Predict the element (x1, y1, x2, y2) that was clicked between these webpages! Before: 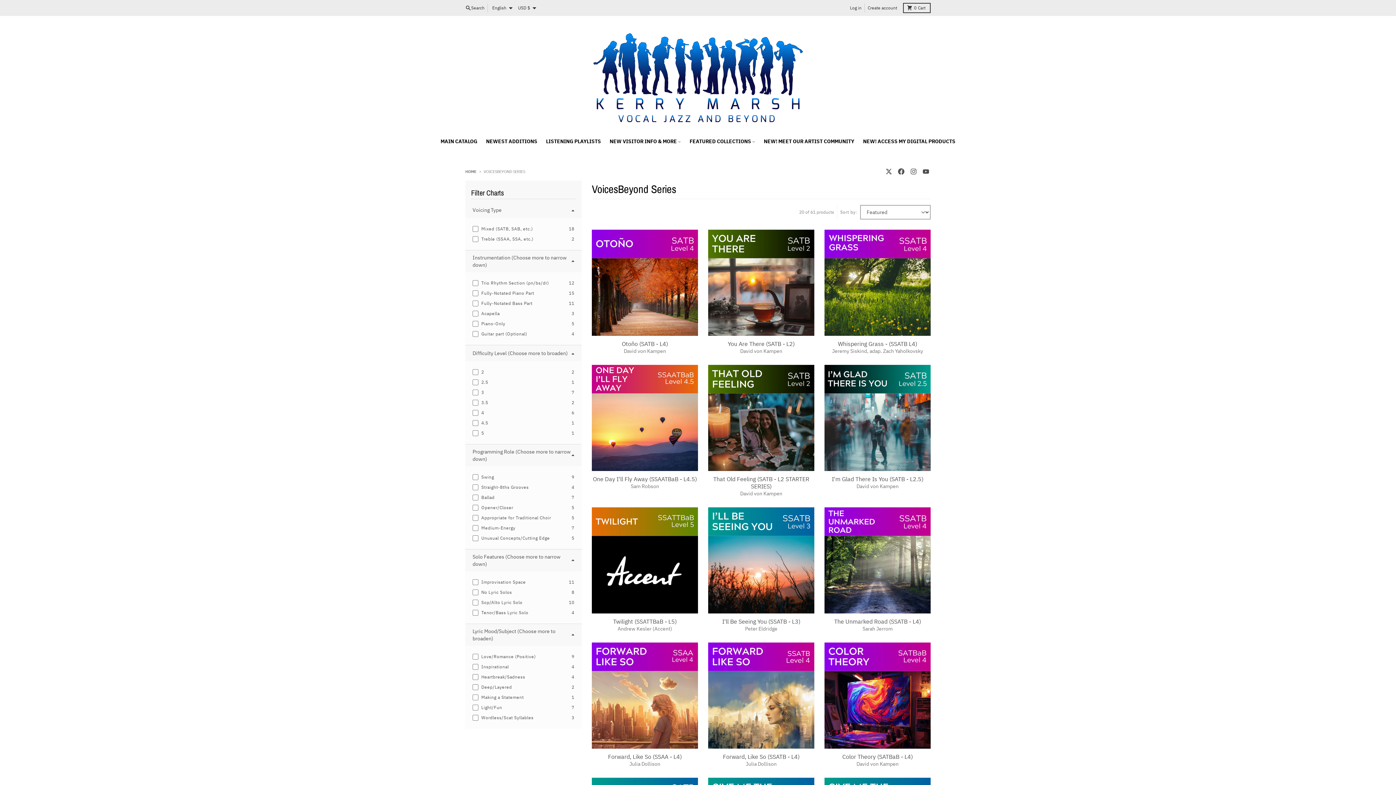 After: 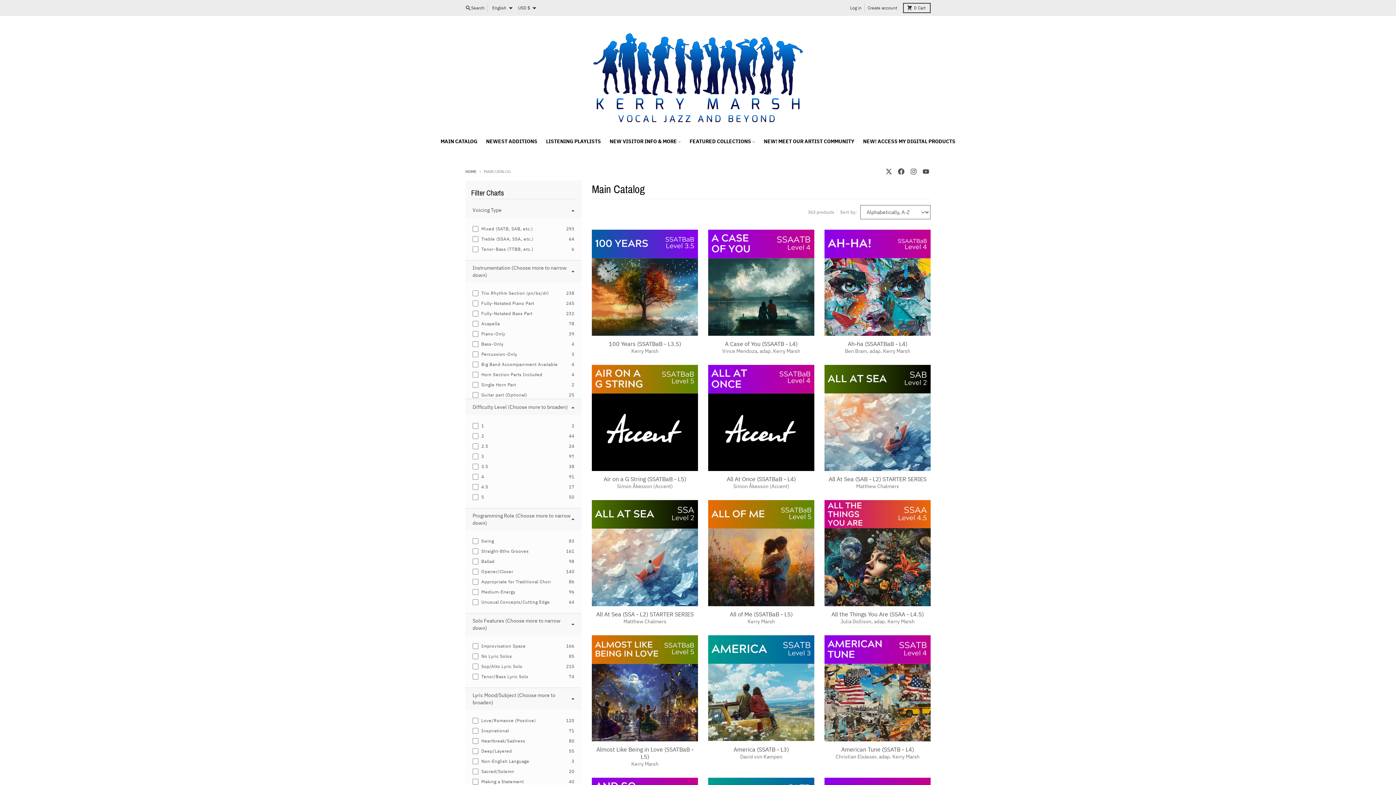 Action: label: MAIN CATALOG bbox: (436, 134, 481, 147)